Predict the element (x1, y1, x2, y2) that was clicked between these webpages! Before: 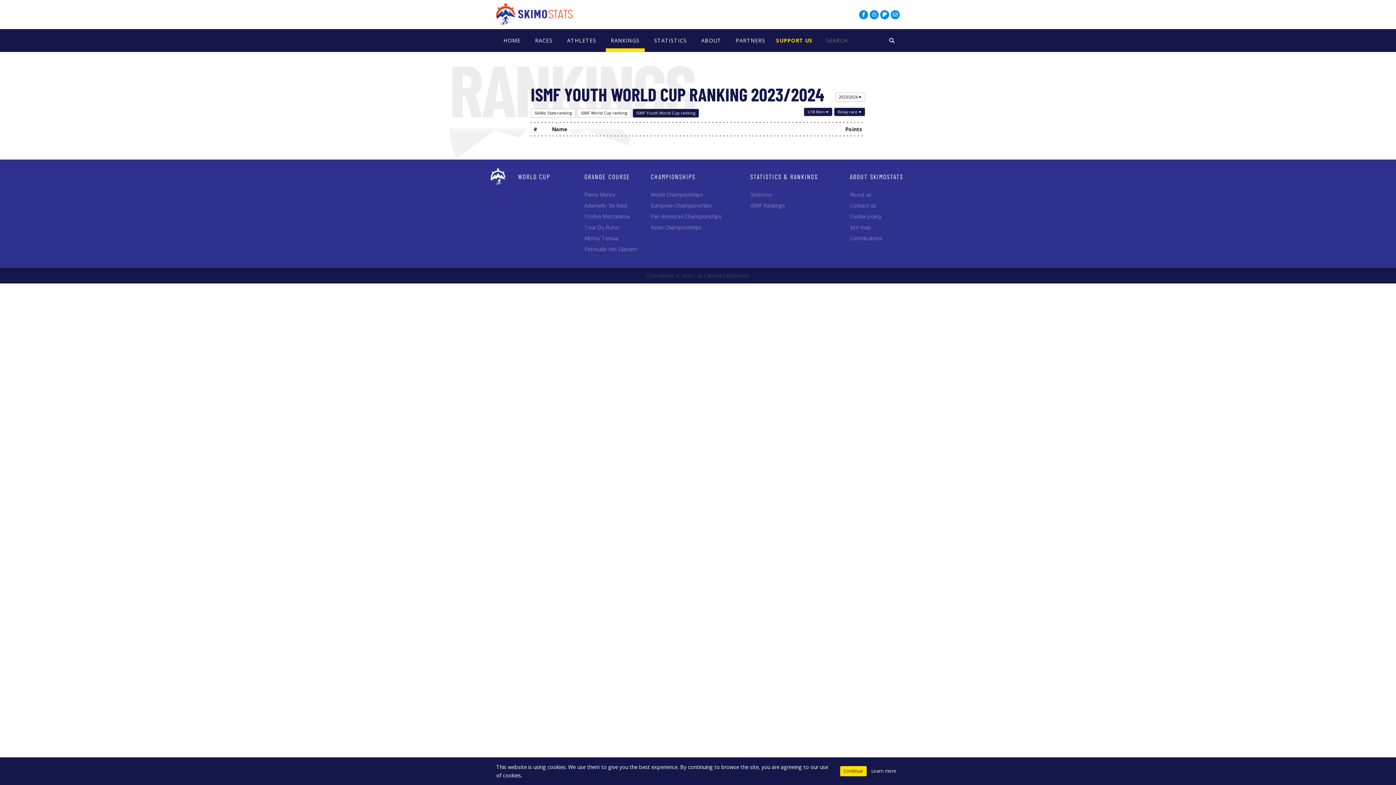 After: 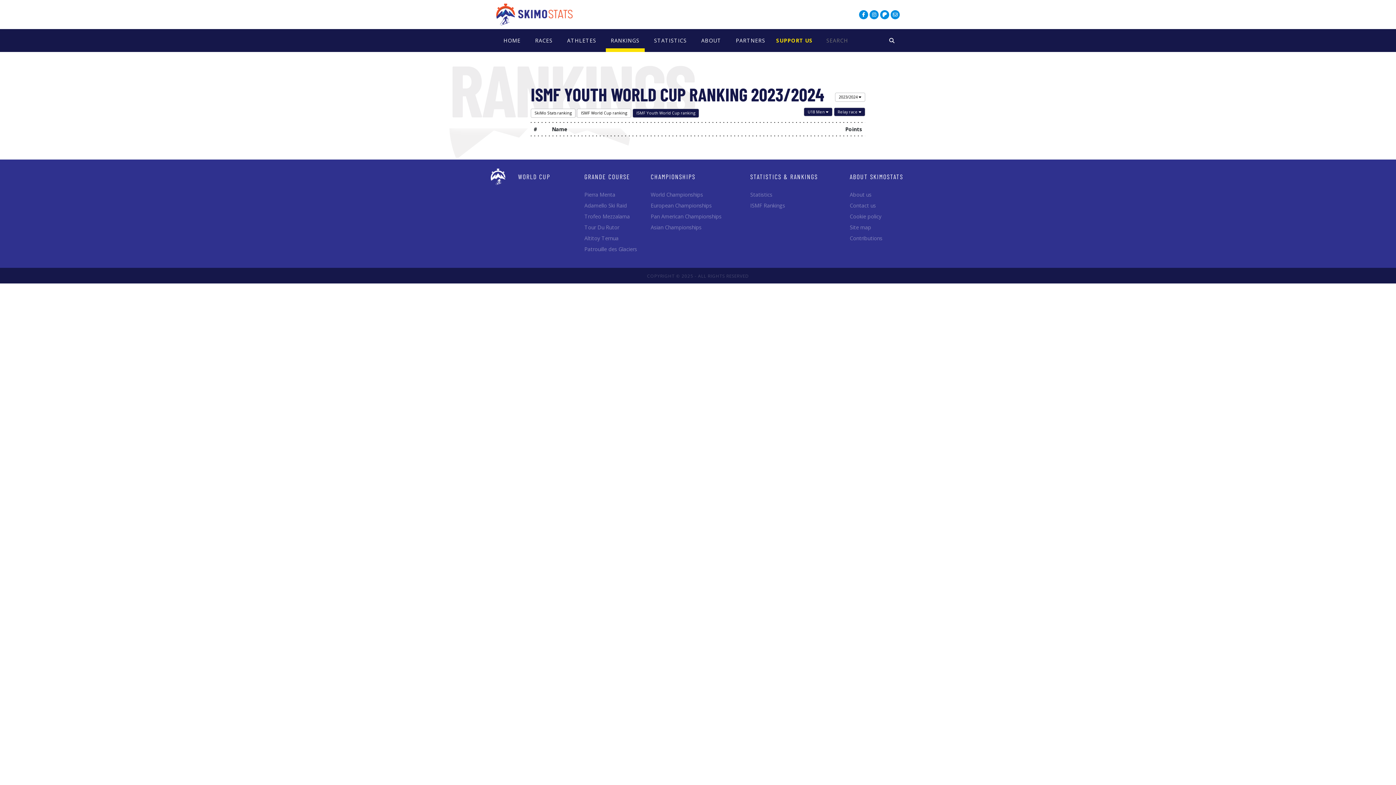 Action: label: Continue bbox: (840, 766, 866, 776)